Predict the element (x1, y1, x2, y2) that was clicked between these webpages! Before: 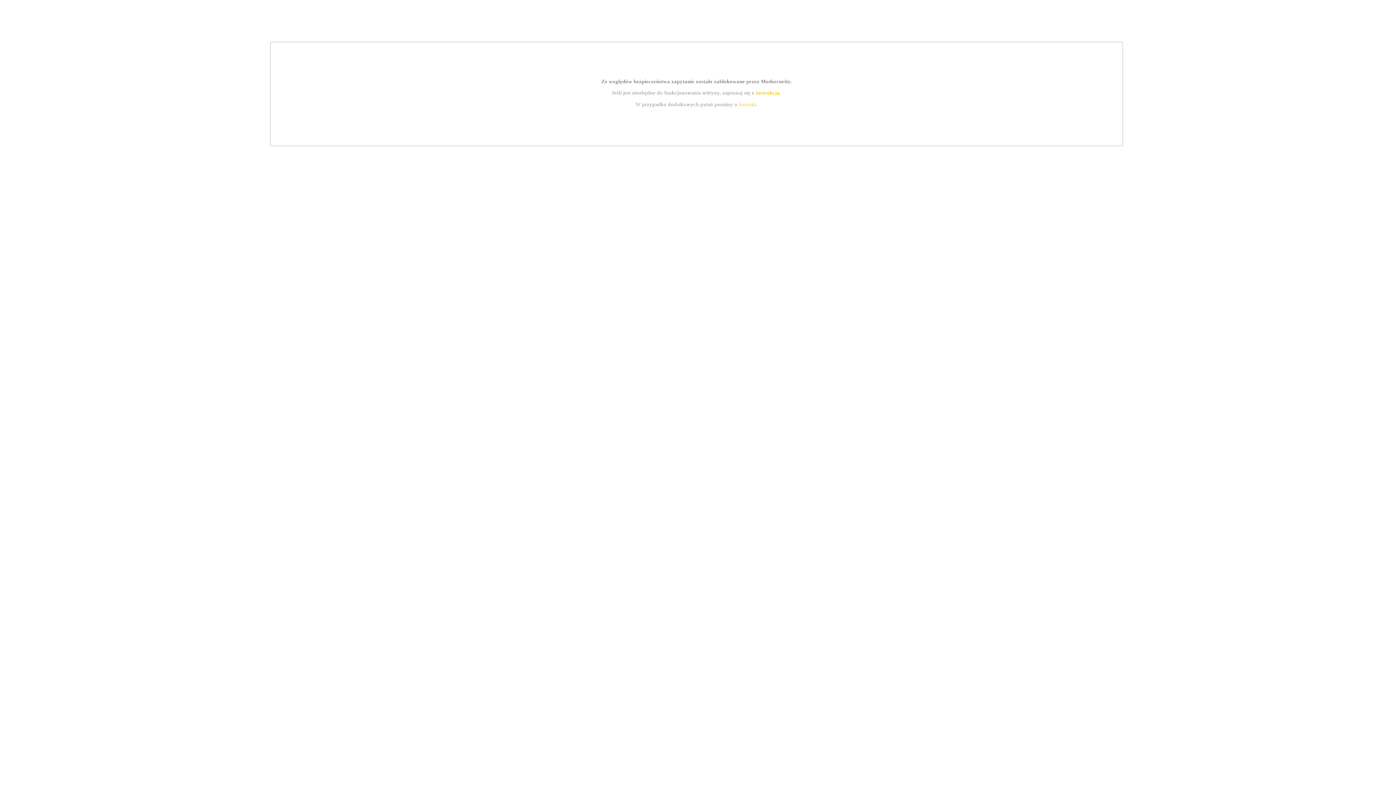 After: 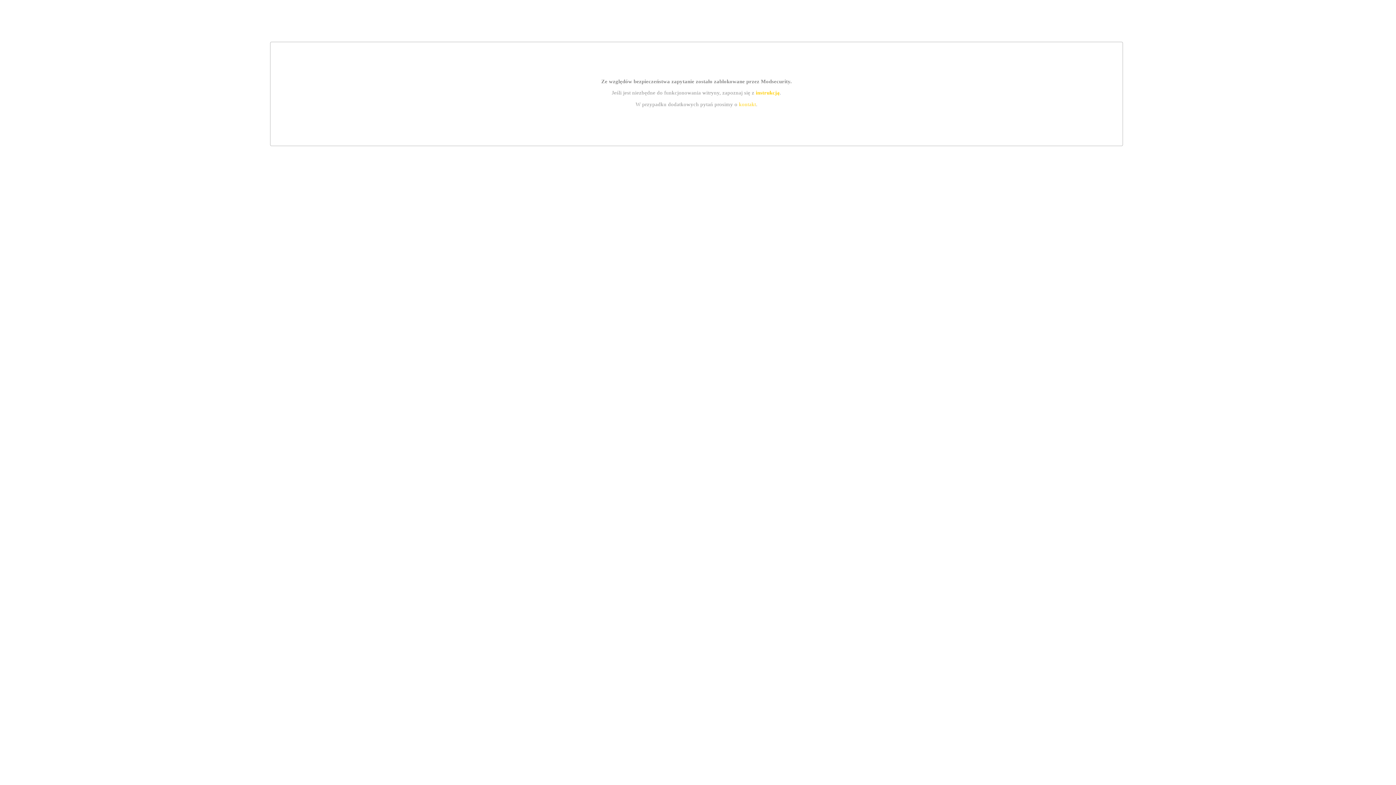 Action: label: instrukcją bbox: (755, 89, 779, 95)